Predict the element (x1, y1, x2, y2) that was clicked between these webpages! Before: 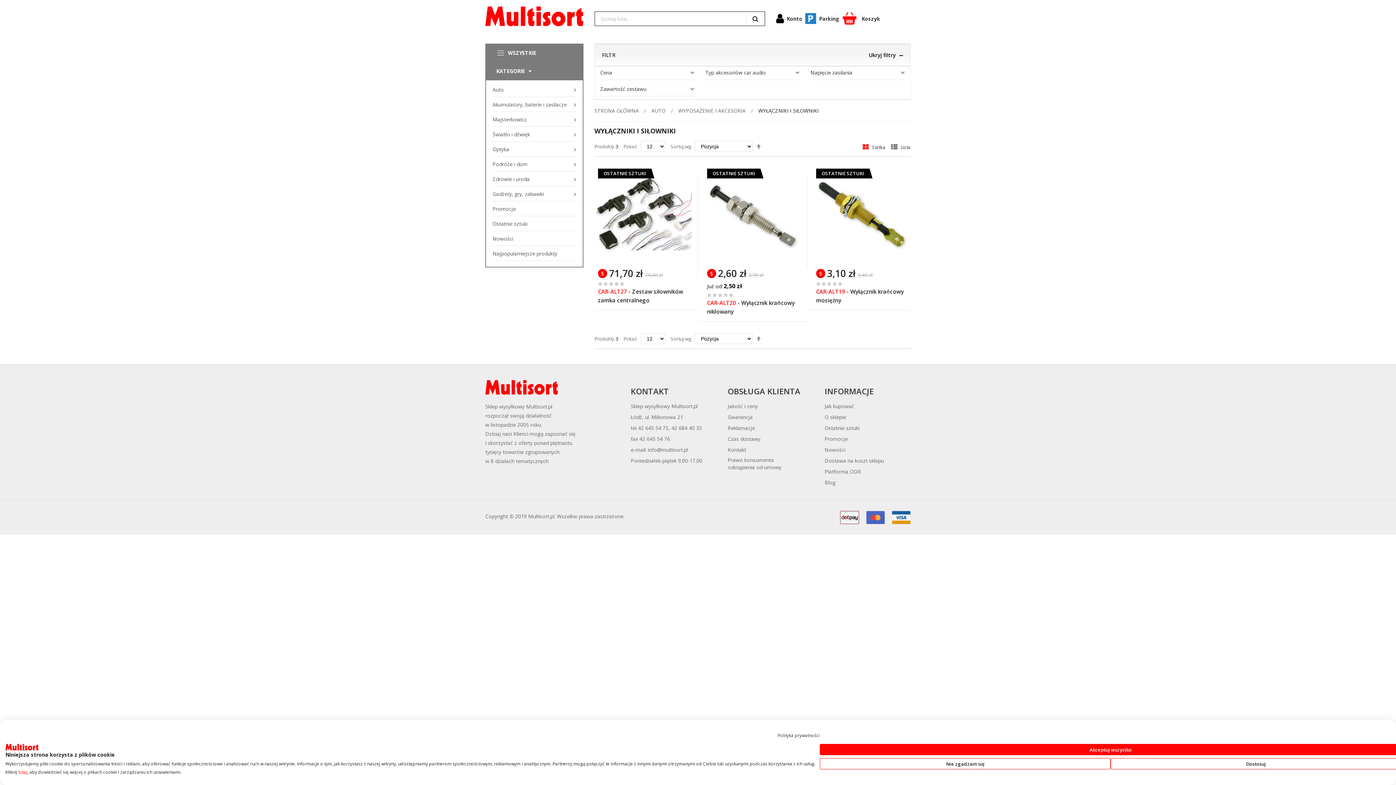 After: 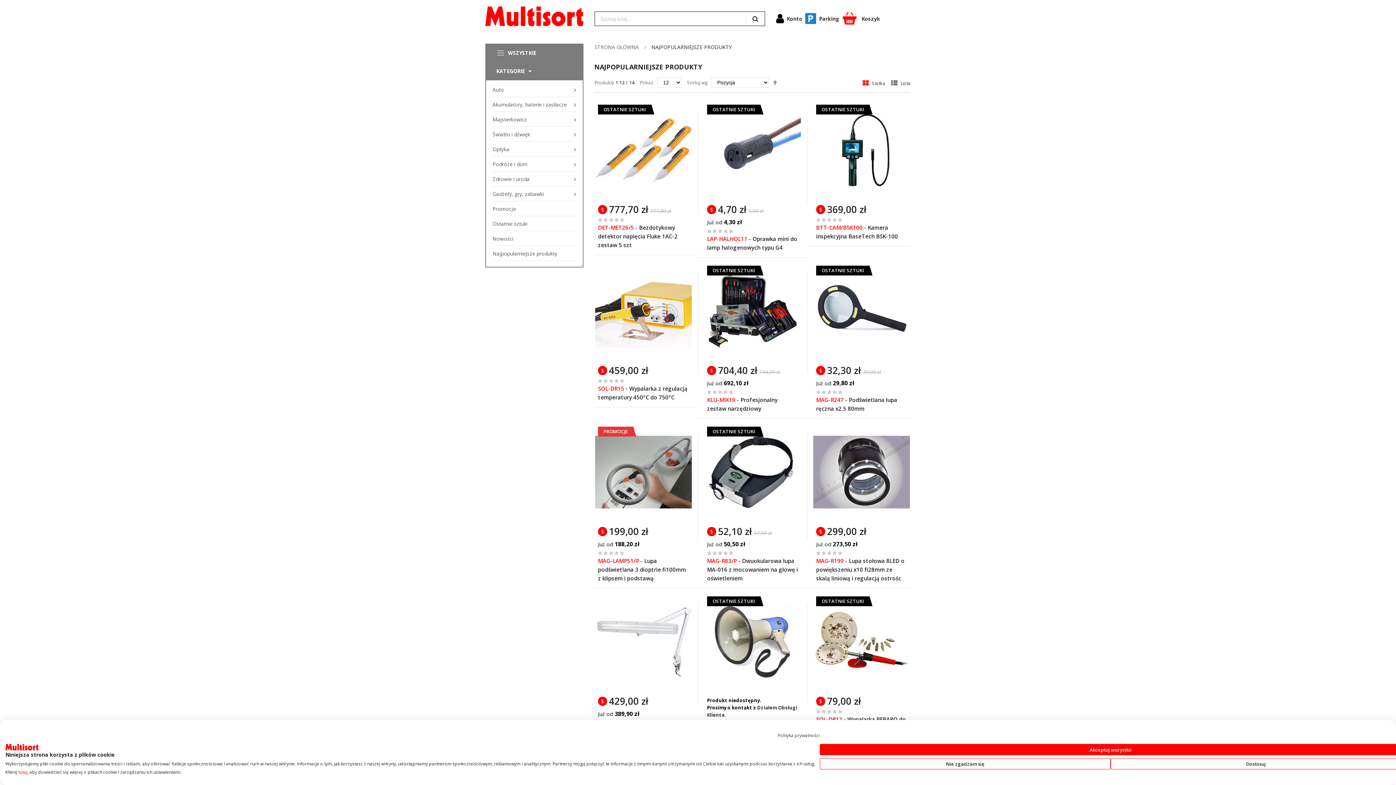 Action: label: Najpopularniejsze produkty bbox: (492, 246, 576, 260)